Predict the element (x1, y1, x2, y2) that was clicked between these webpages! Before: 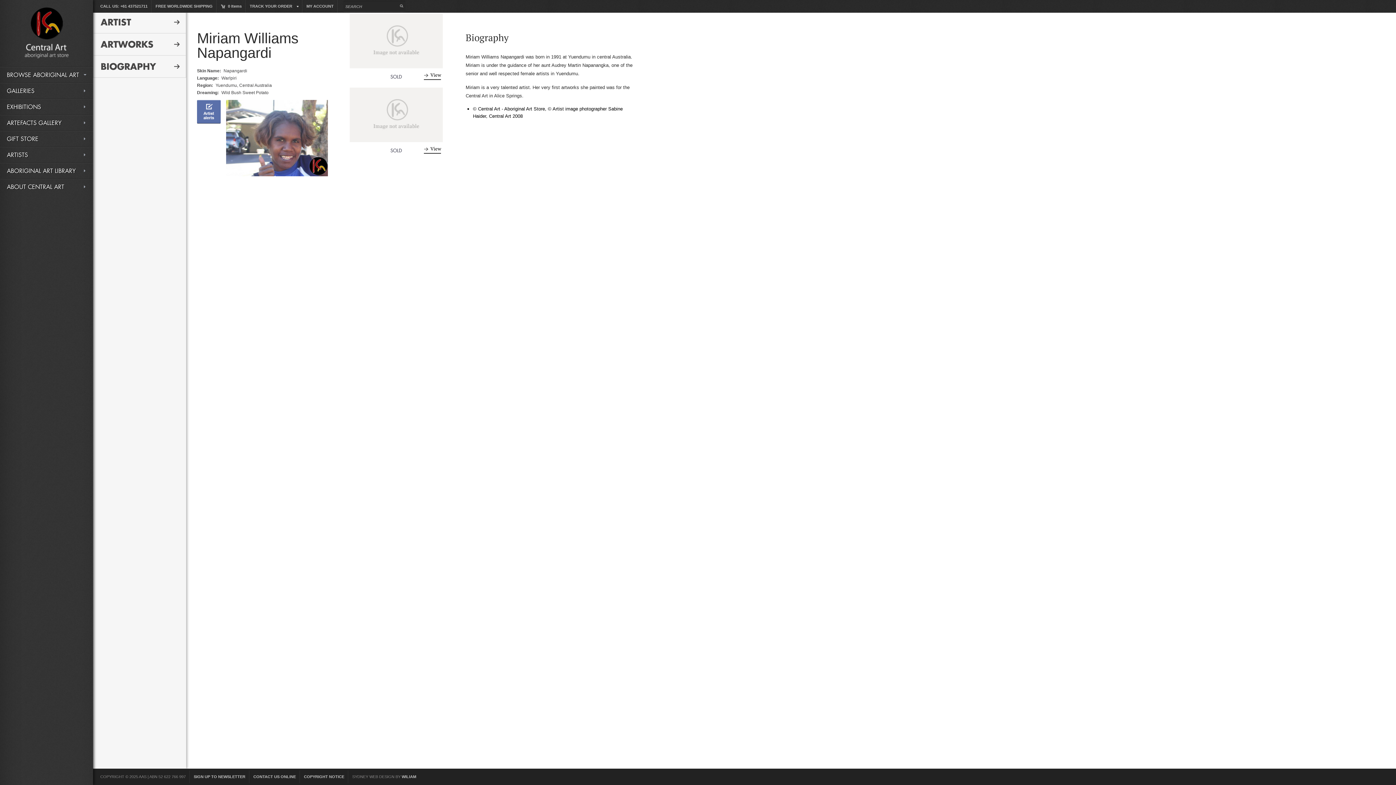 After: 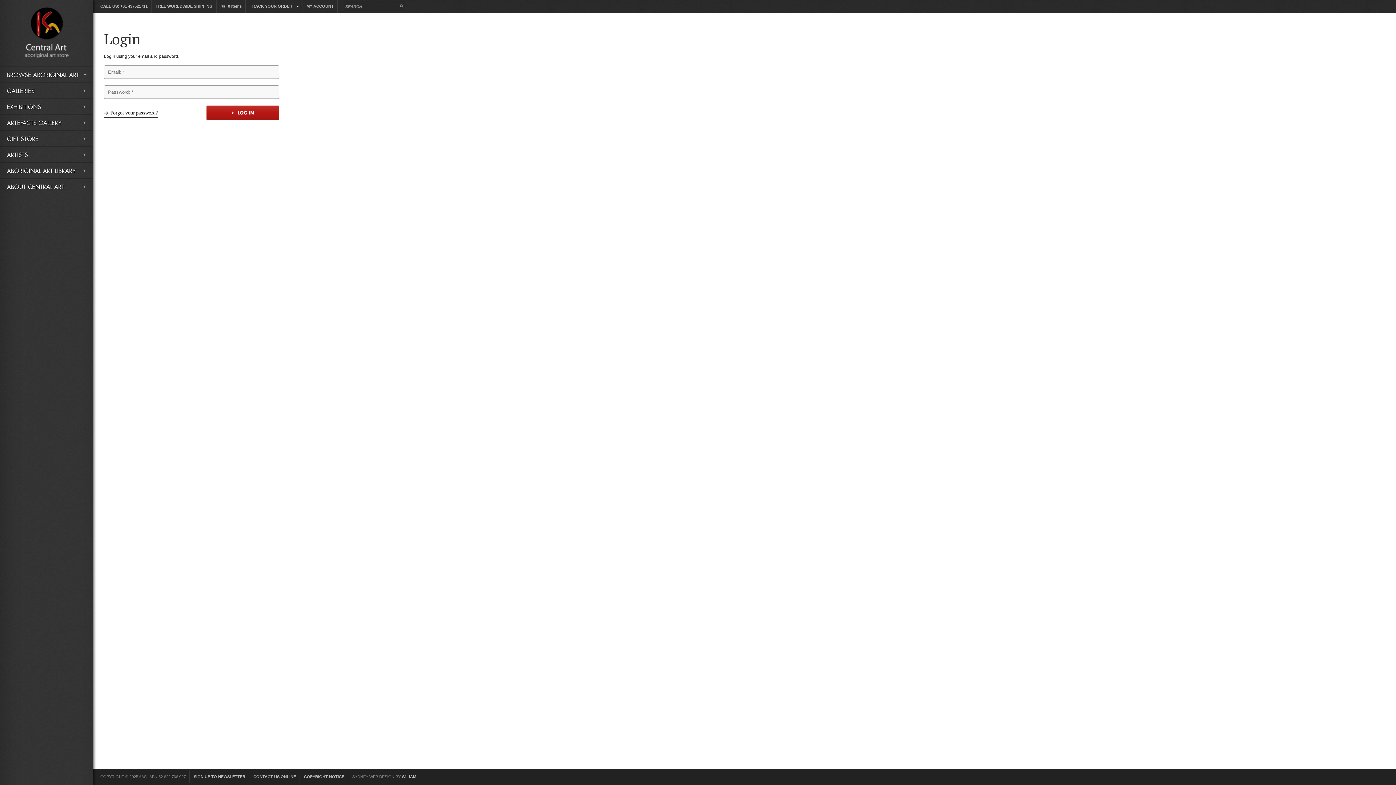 Action: bbox: (306, 0, 333, 12) label: MY ACCOUNT